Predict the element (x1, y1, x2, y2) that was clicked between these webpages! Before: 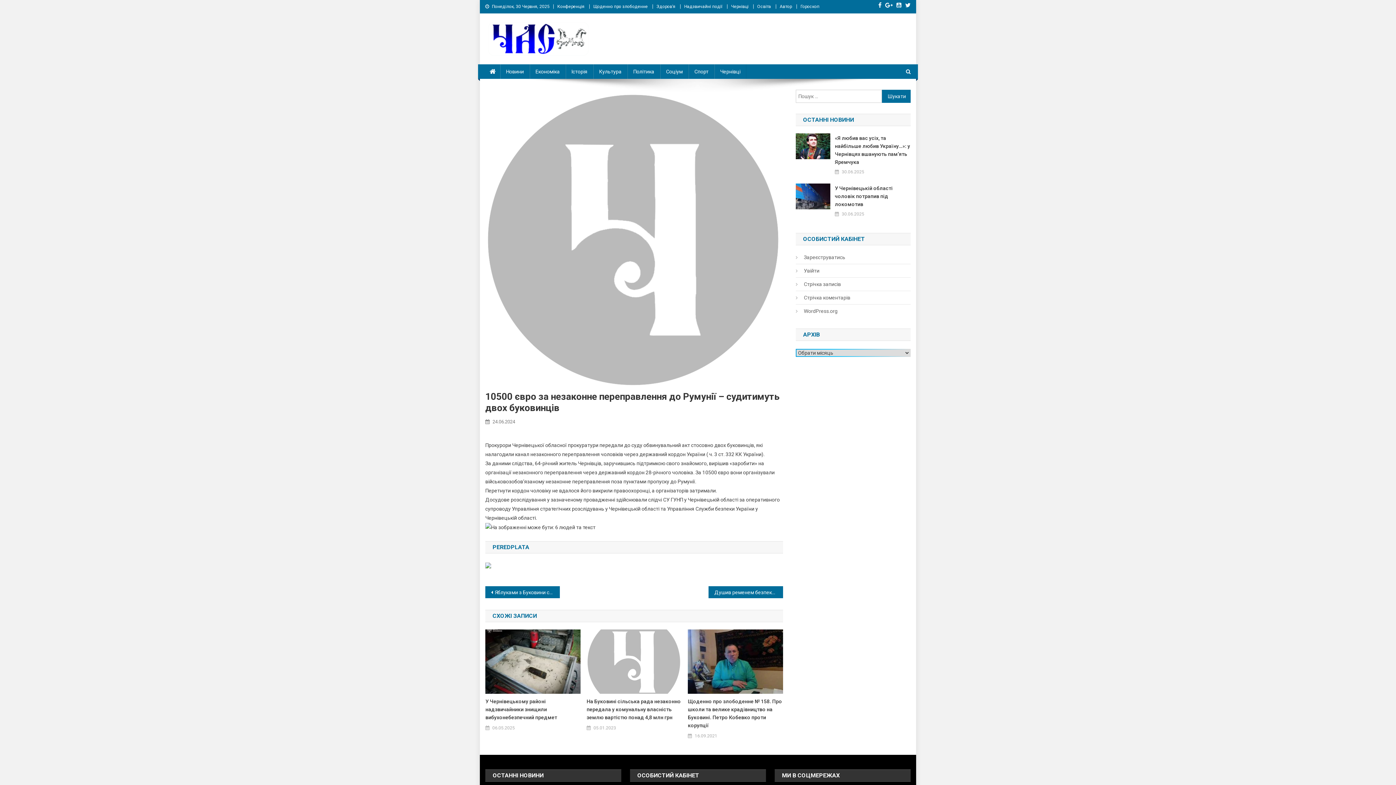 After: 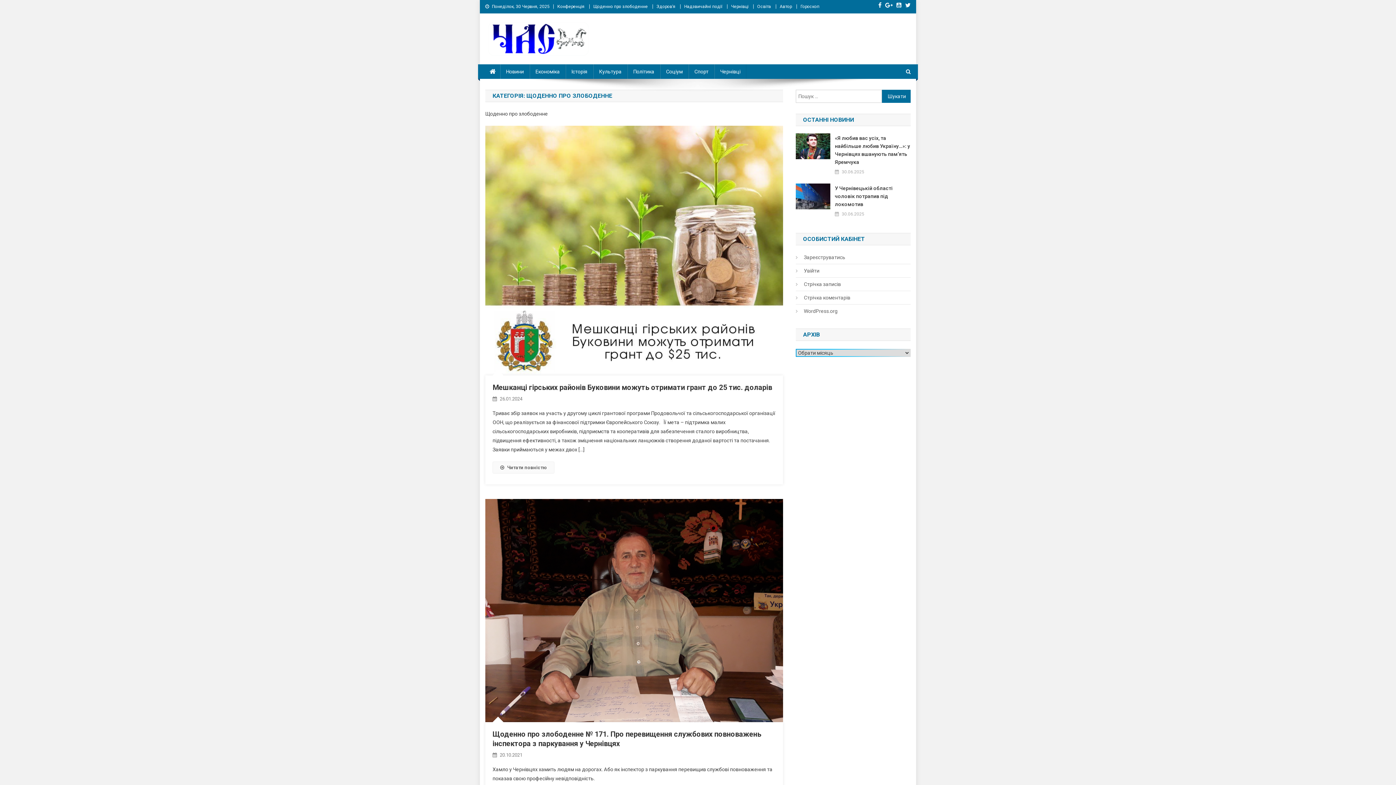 Action: bbox: (593, 4, 648, 9) label: Щоденно про злободенне